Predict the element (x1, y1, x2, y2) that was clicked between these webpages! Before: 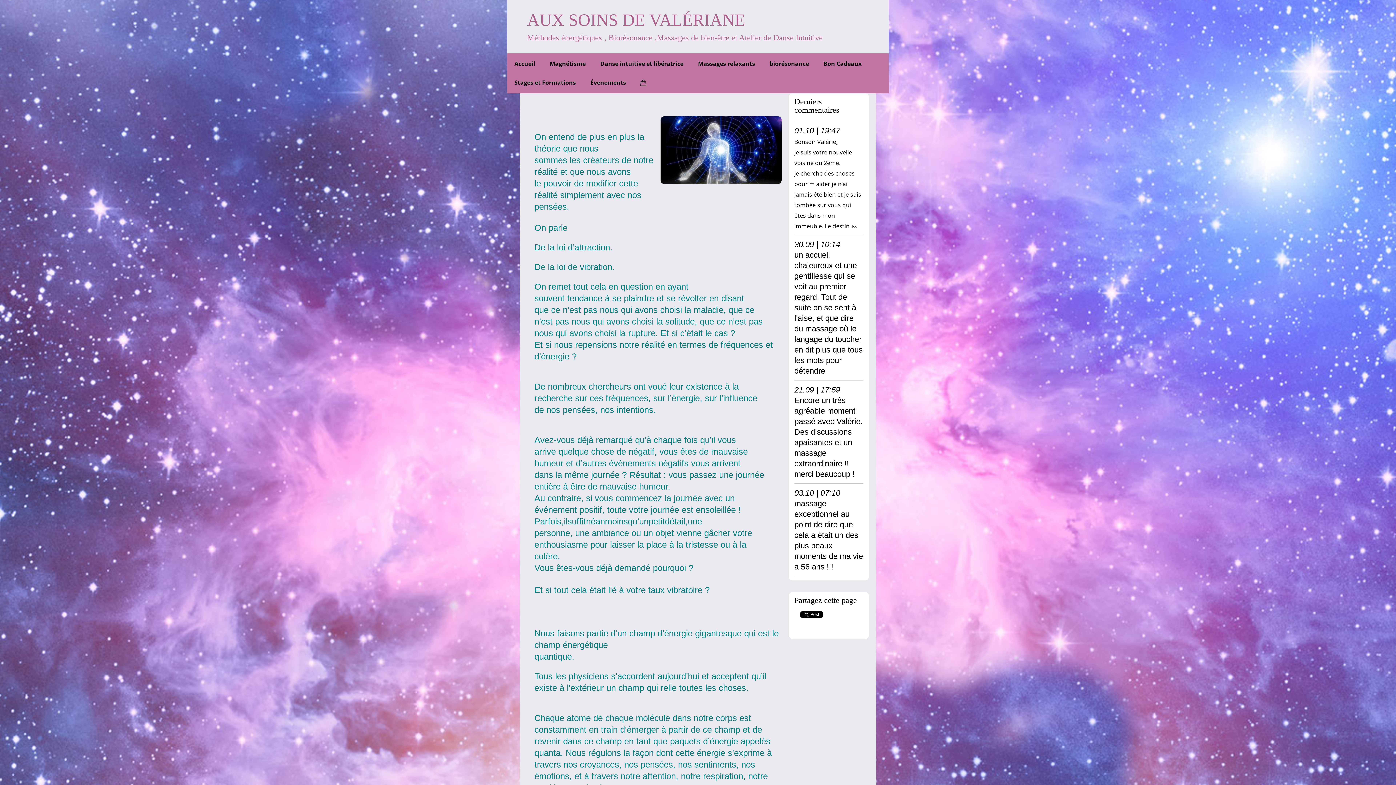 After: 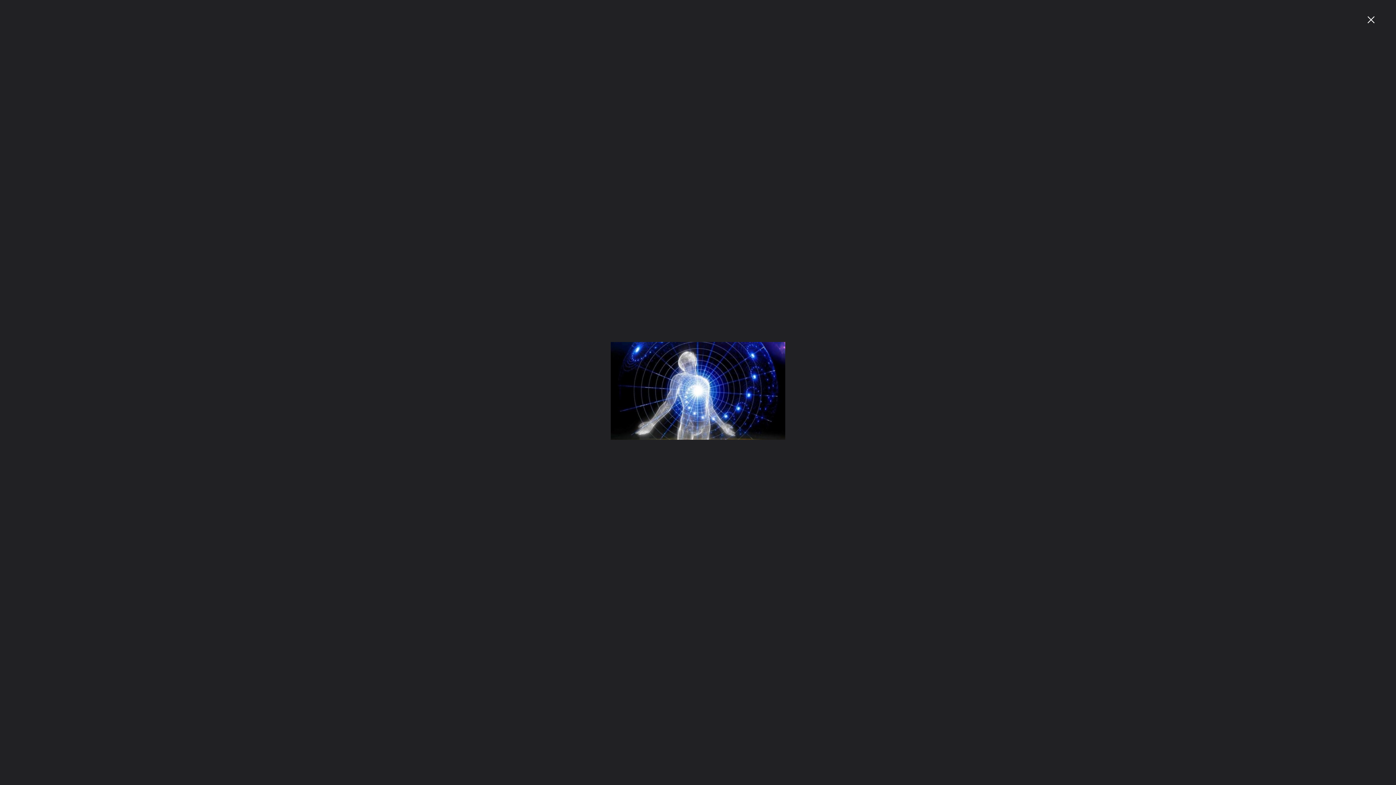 Action: bbox: (660, 116, 781, 184)